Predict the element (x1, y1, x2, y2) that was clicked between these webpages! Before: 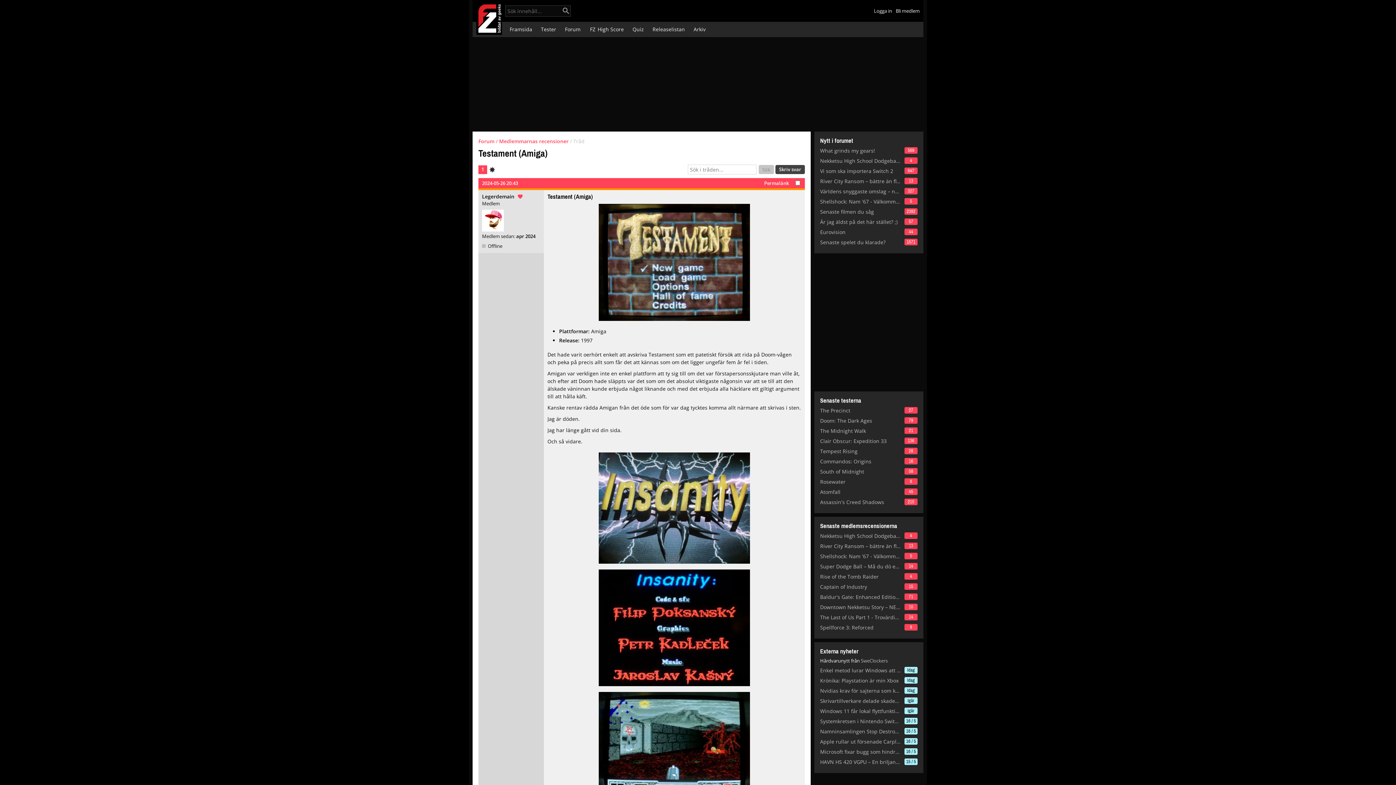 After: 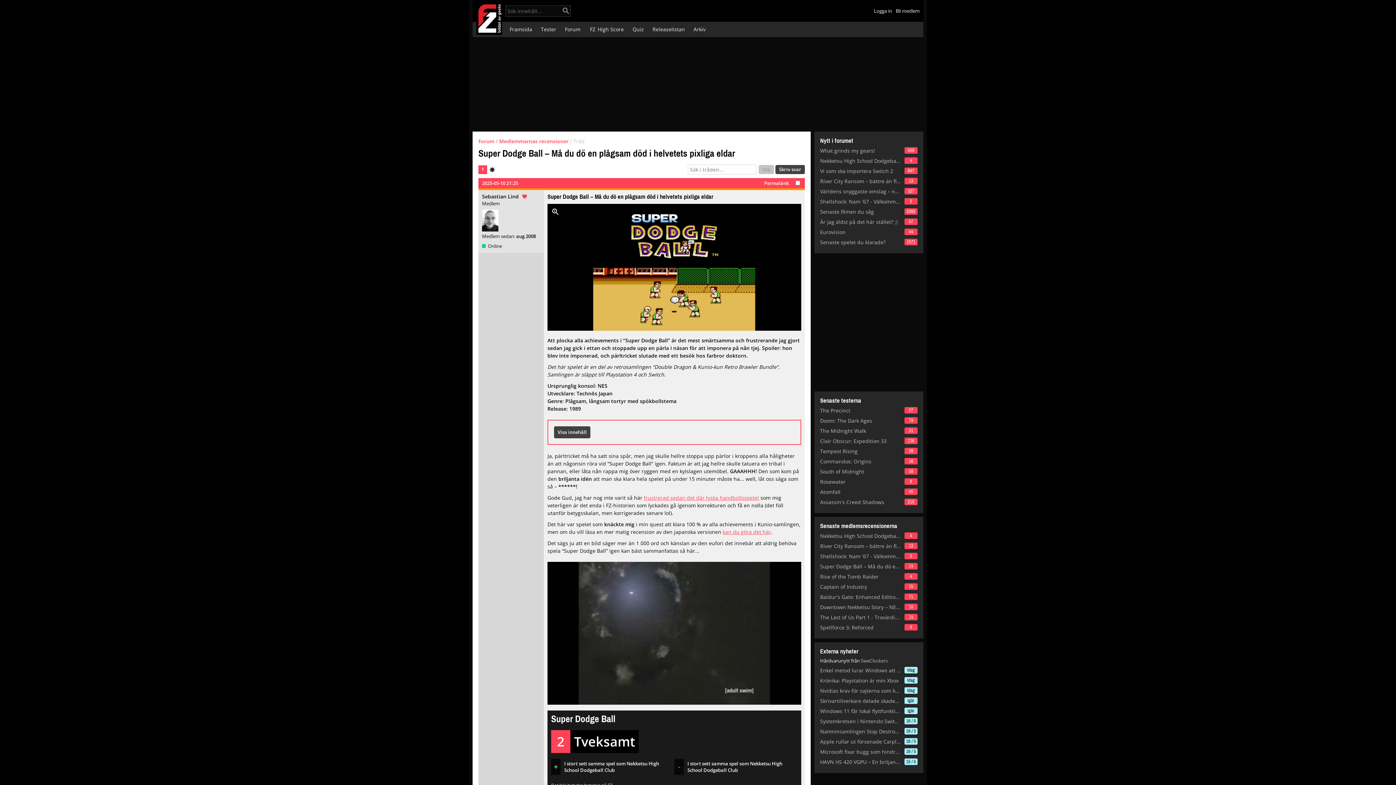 Action: bbox: (820, 563, 901, 570) label: Super Dodge Ball – Må du dö en plågsam död i helvetets pixliga eldar